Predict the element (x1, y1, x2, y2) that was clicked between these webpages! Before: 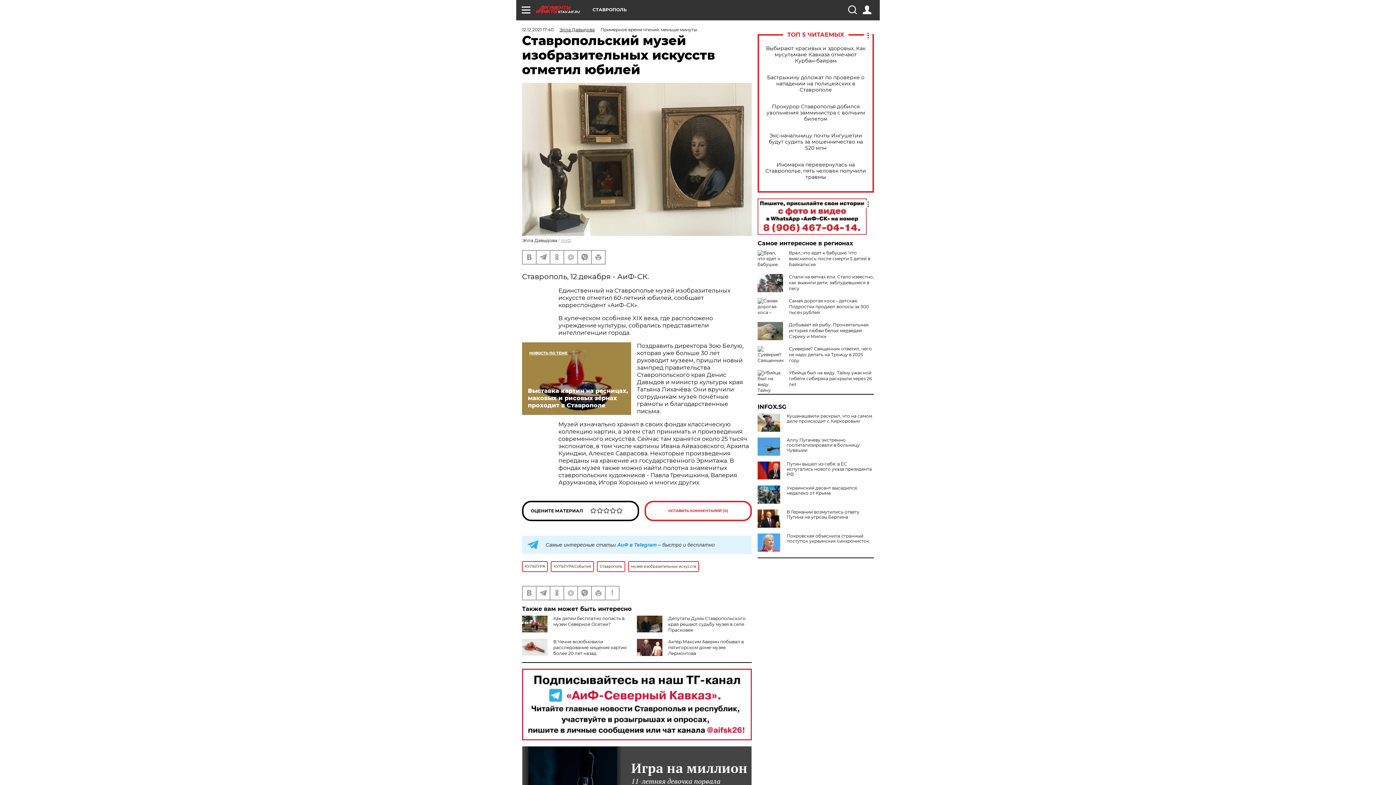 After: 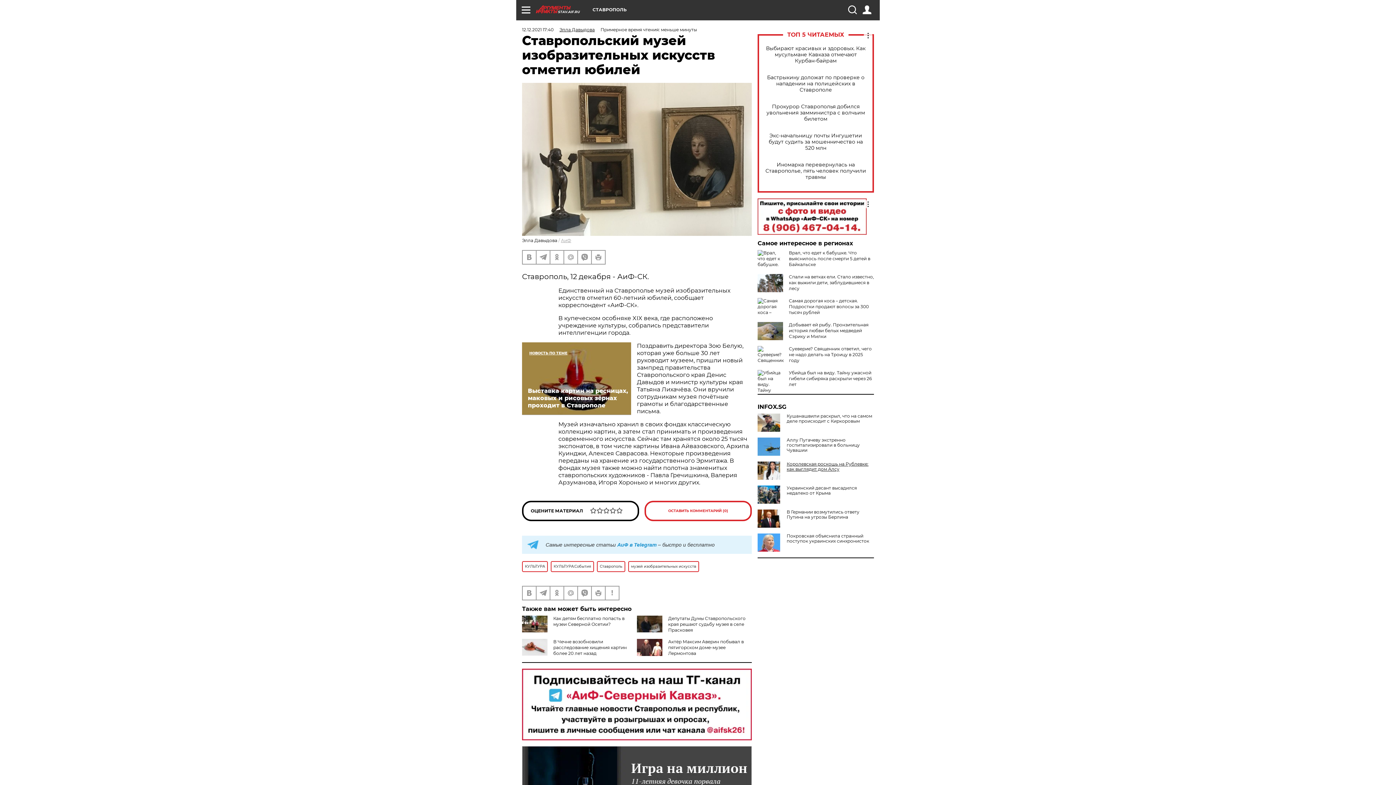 Action: label: Путин вышел из себя: в ЕС испугались нового указа президента РФ bbox: (757, 461, 874, 477)